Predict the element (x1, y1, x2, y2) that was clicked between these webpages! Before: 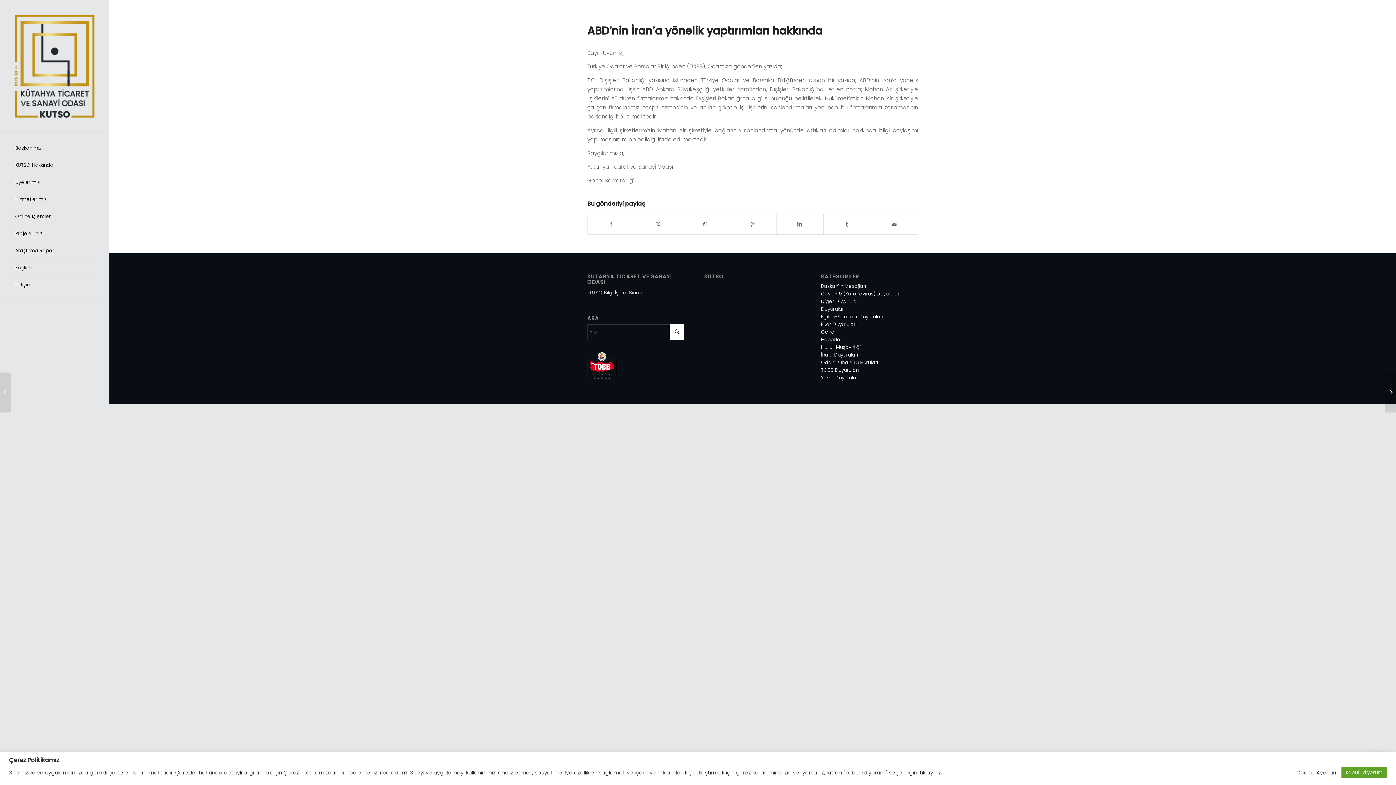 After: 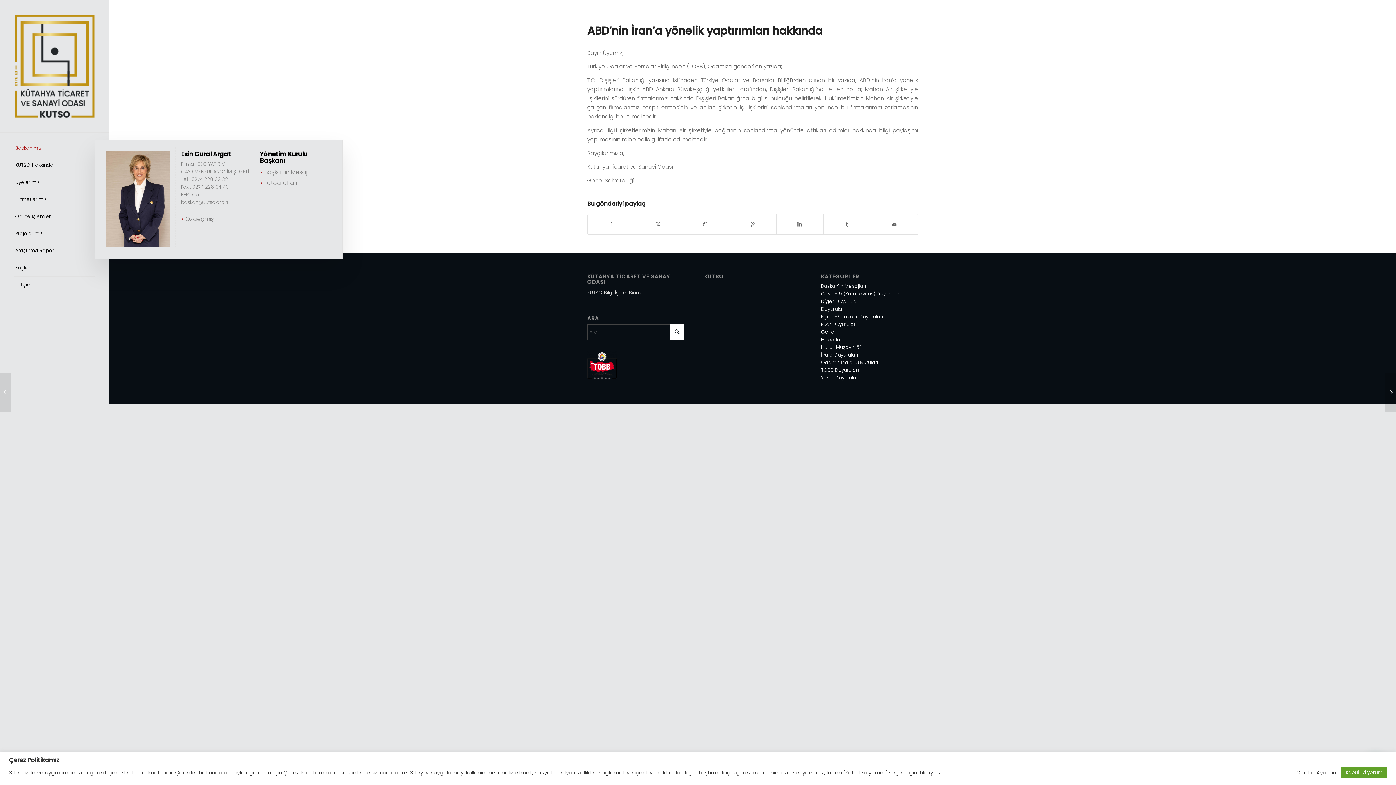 Action: label: Başkanımız bbox: (14, 139, 94, 157)